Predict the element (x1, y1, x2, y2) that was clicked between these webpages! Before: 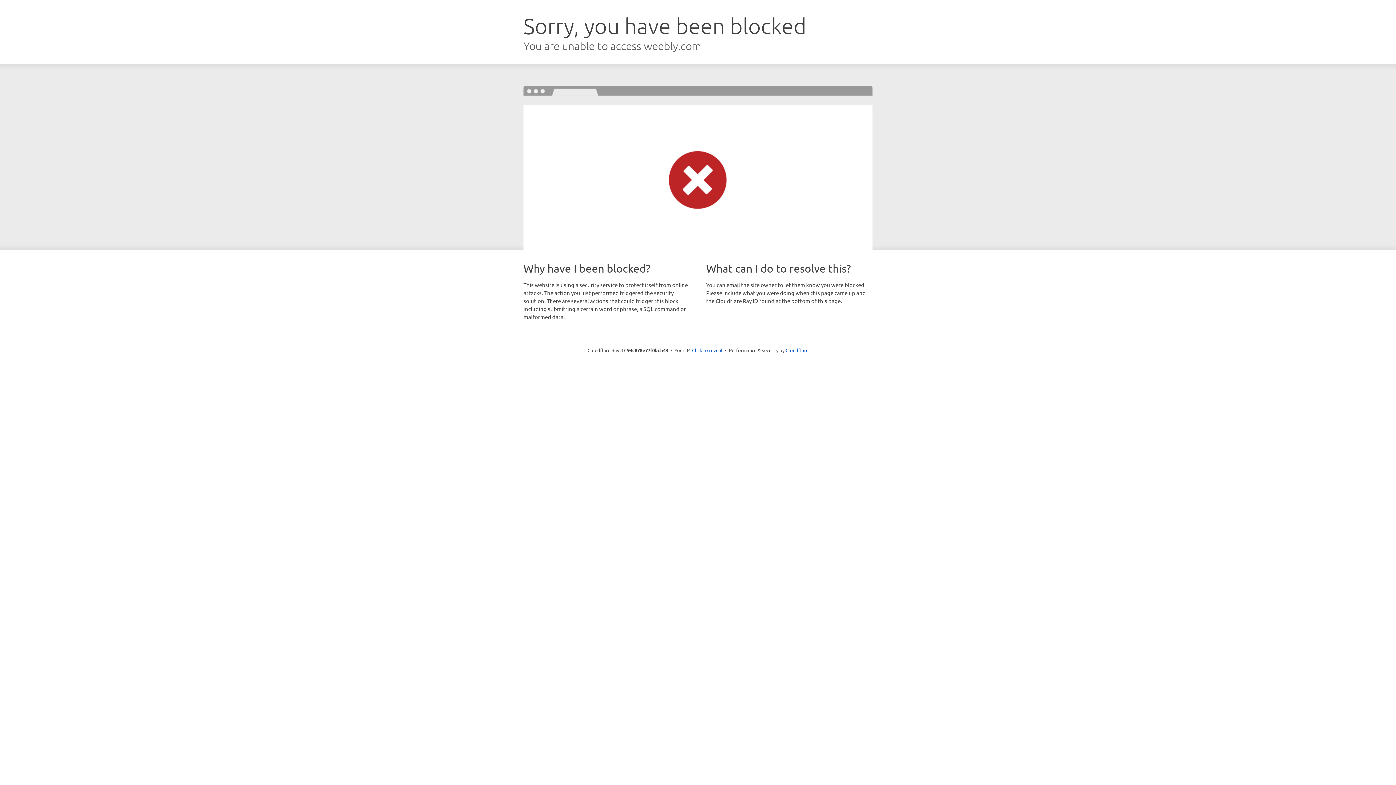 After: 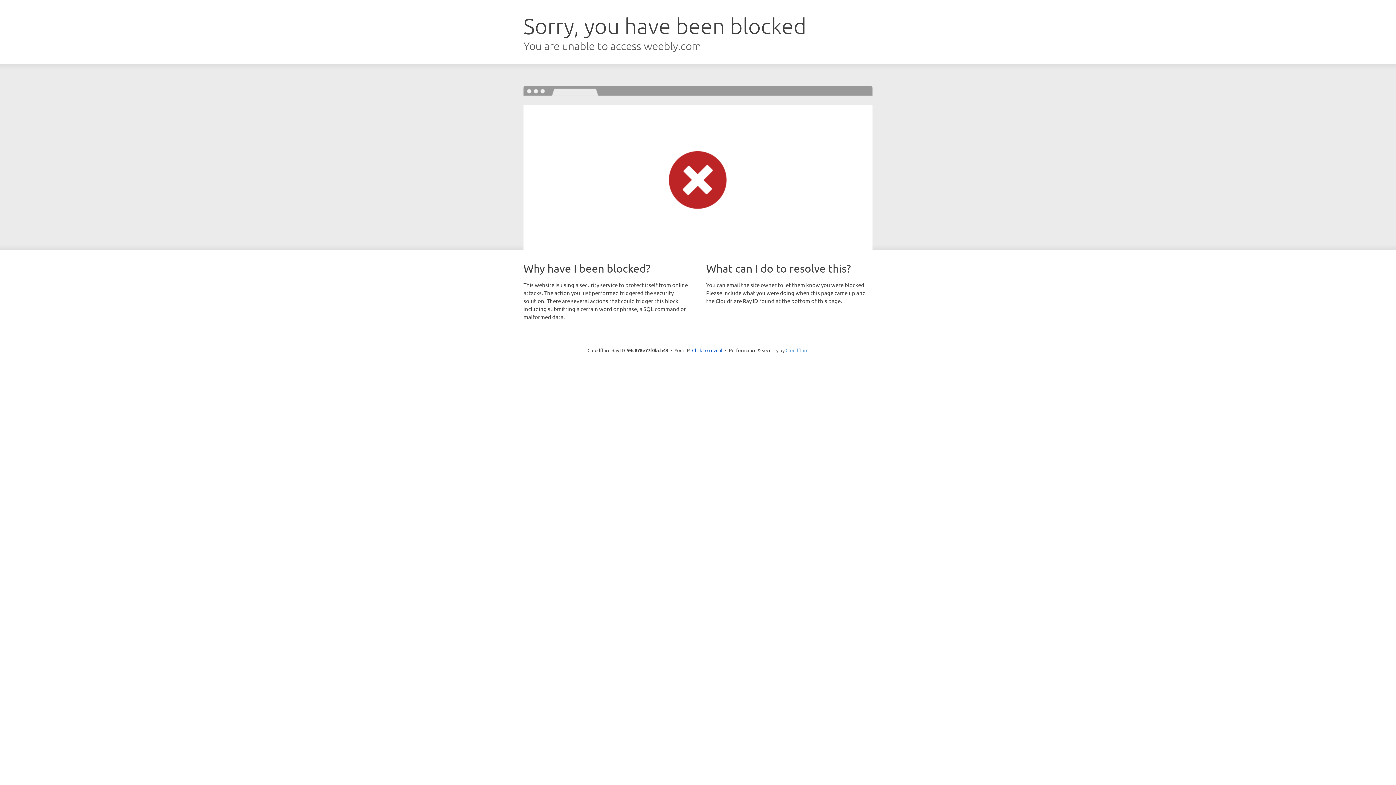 Action: bbox: (785, 347, 808, 353) label: Cloudflare